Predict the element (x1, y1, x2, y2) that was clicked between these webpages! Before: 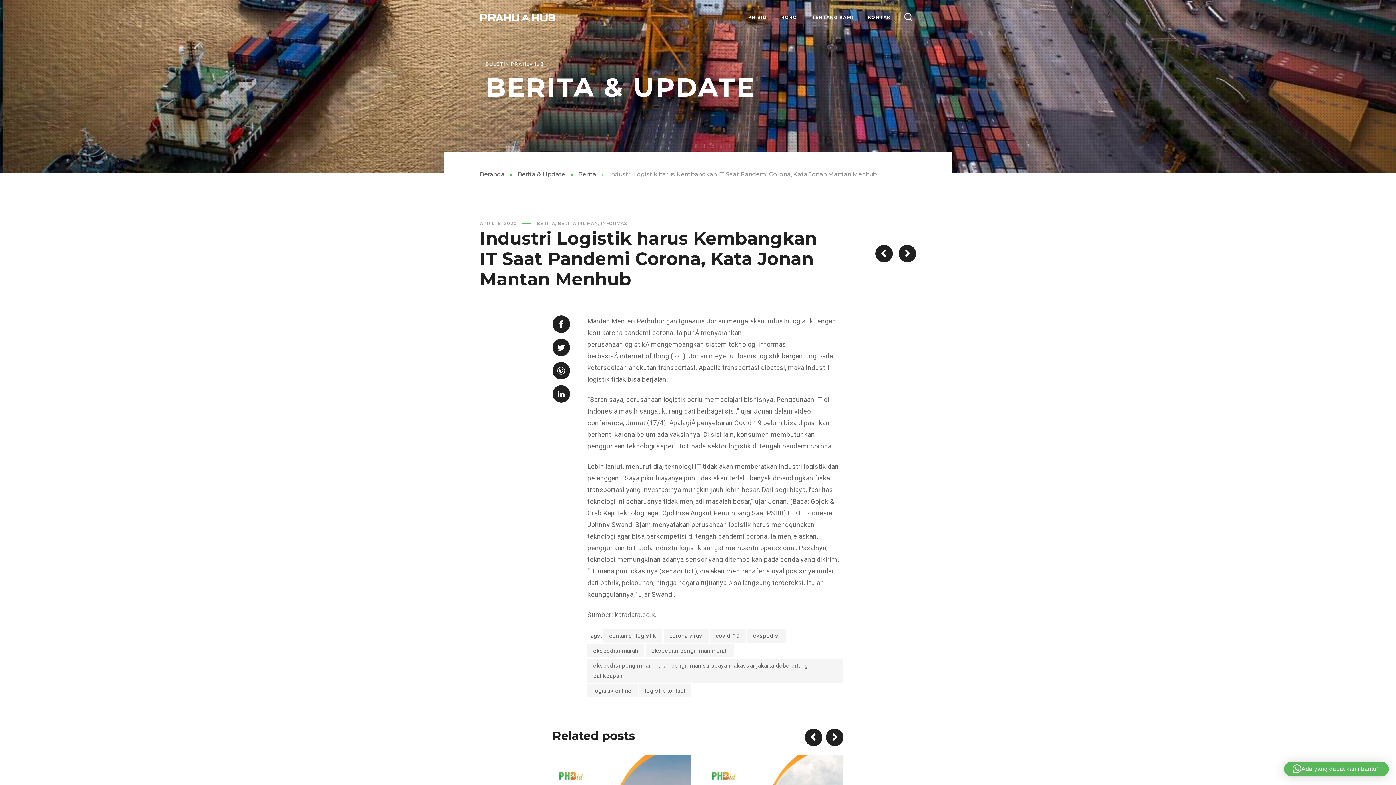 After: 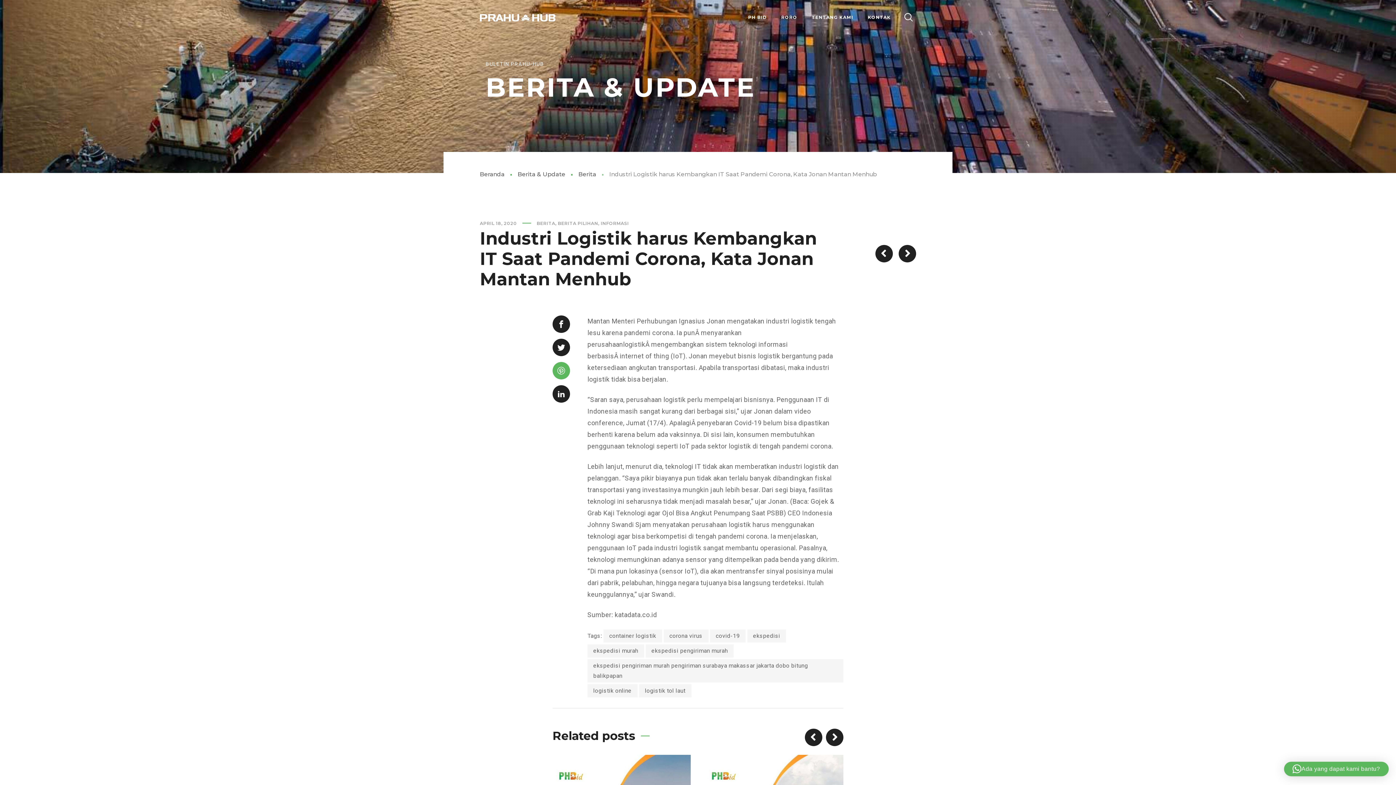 Action: bbox: (552, 362, 570, 379)